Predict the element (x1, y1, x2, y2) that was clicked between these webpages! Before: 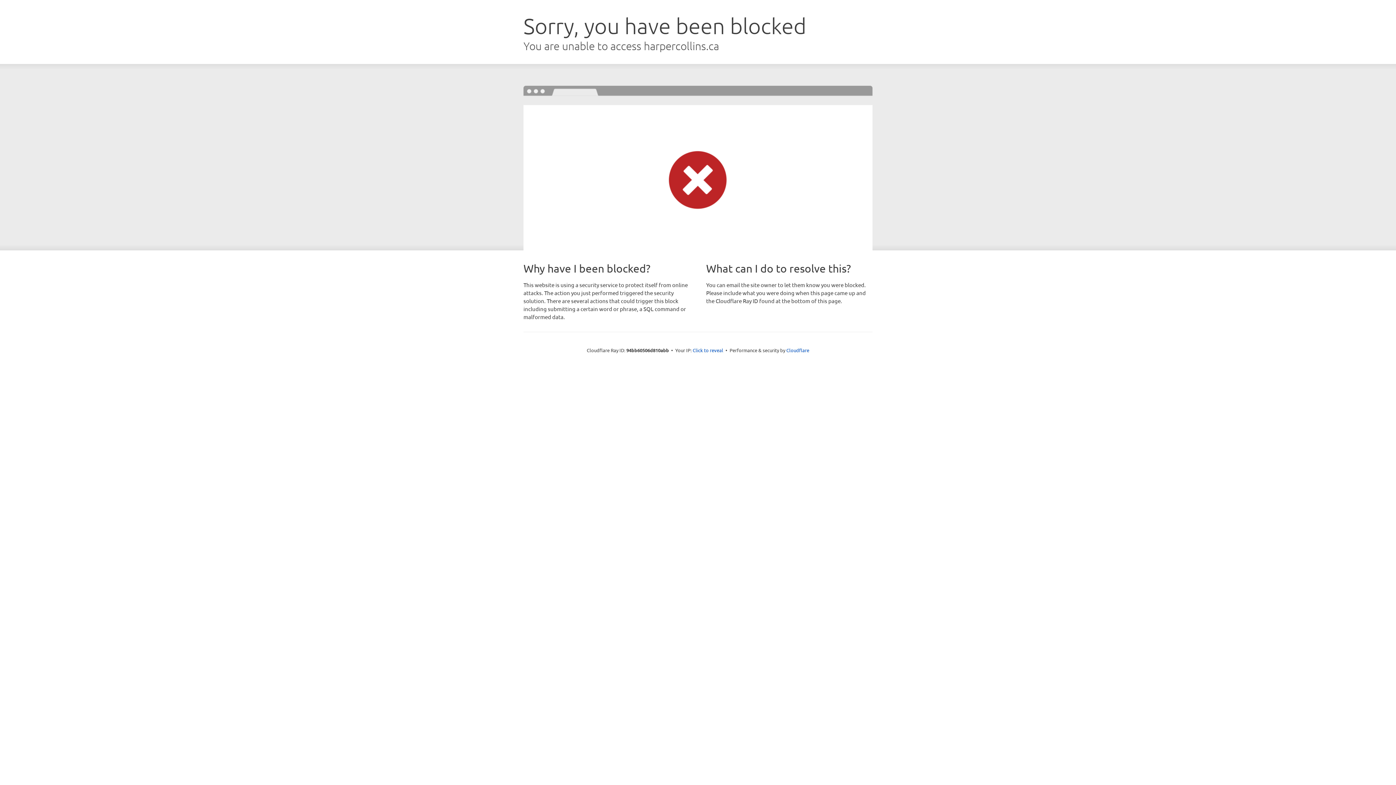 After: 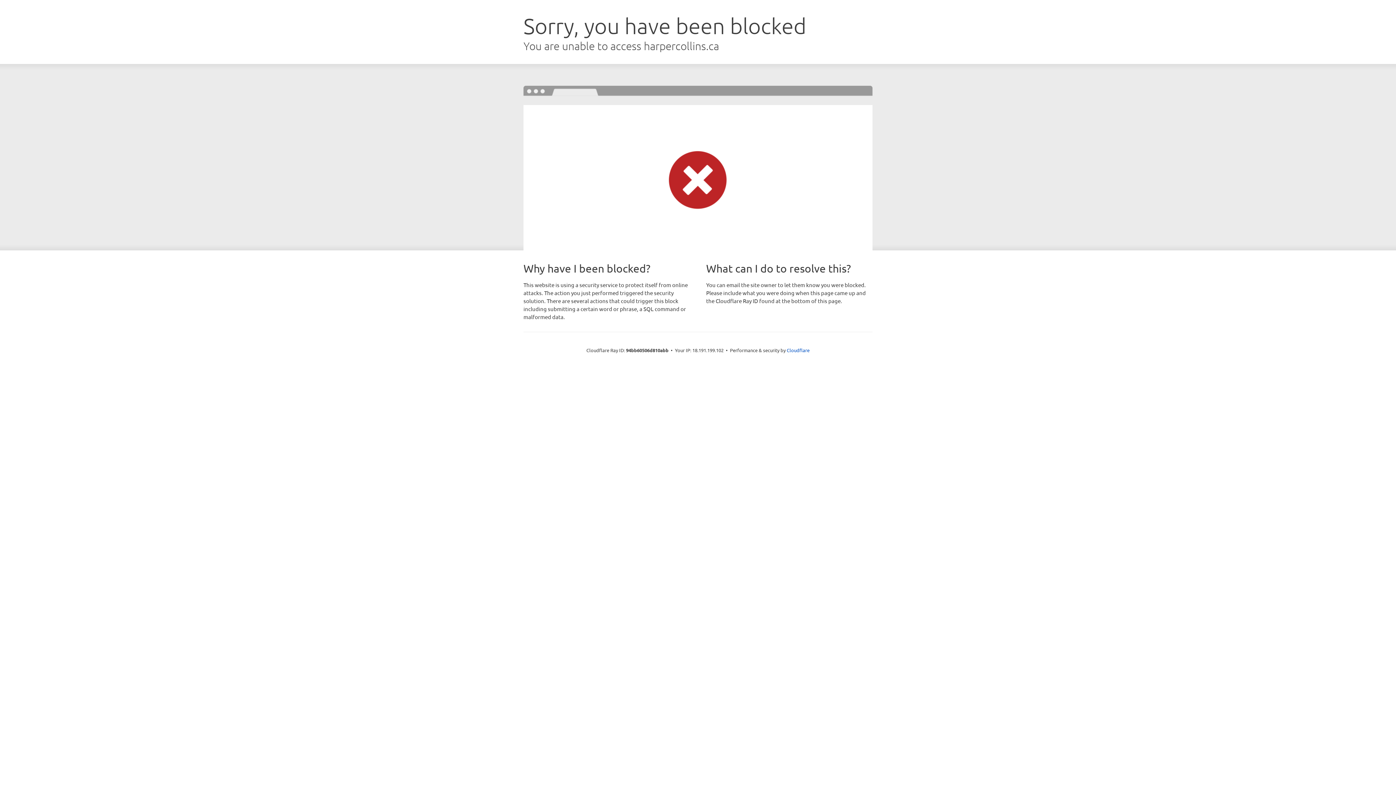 Action: bbox: (692, 346, 723, 353) label: Click to reveal